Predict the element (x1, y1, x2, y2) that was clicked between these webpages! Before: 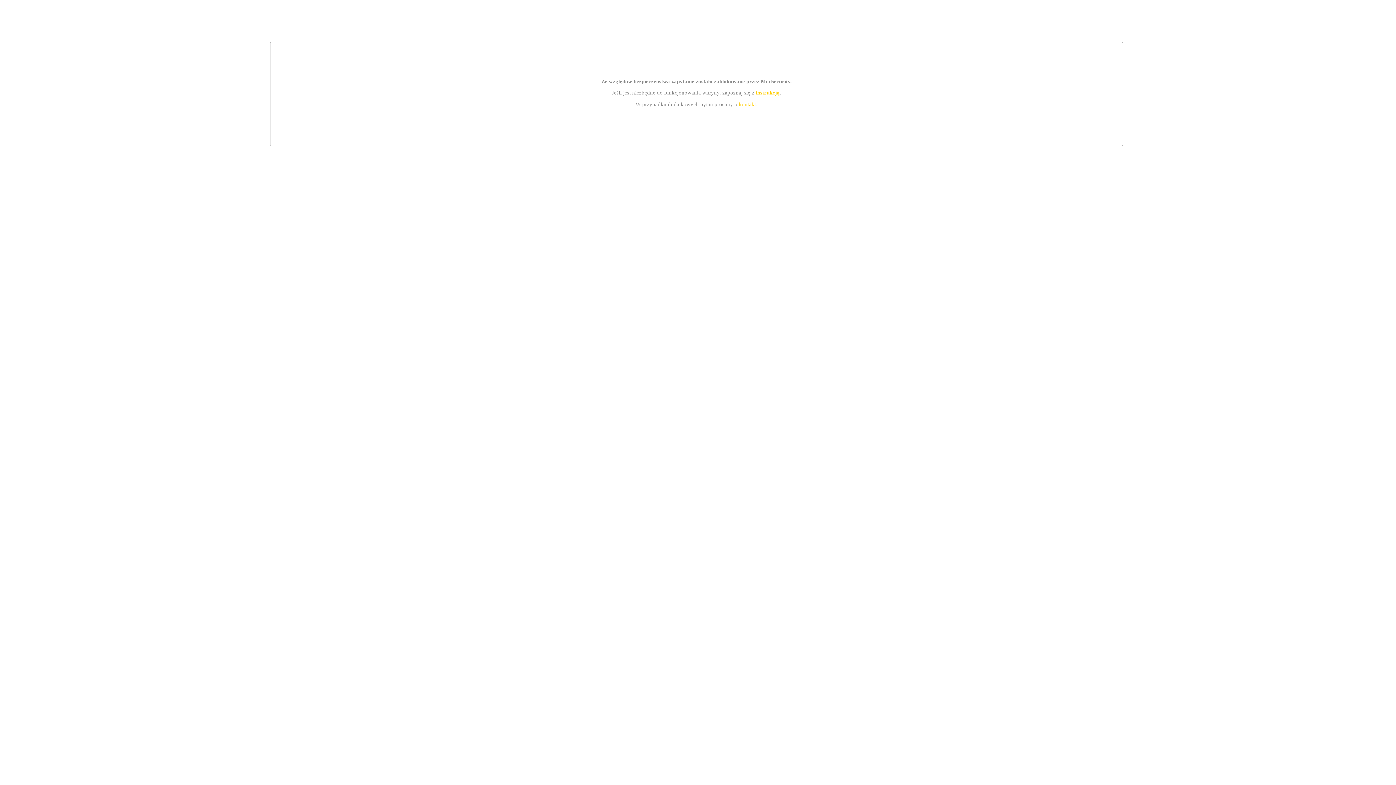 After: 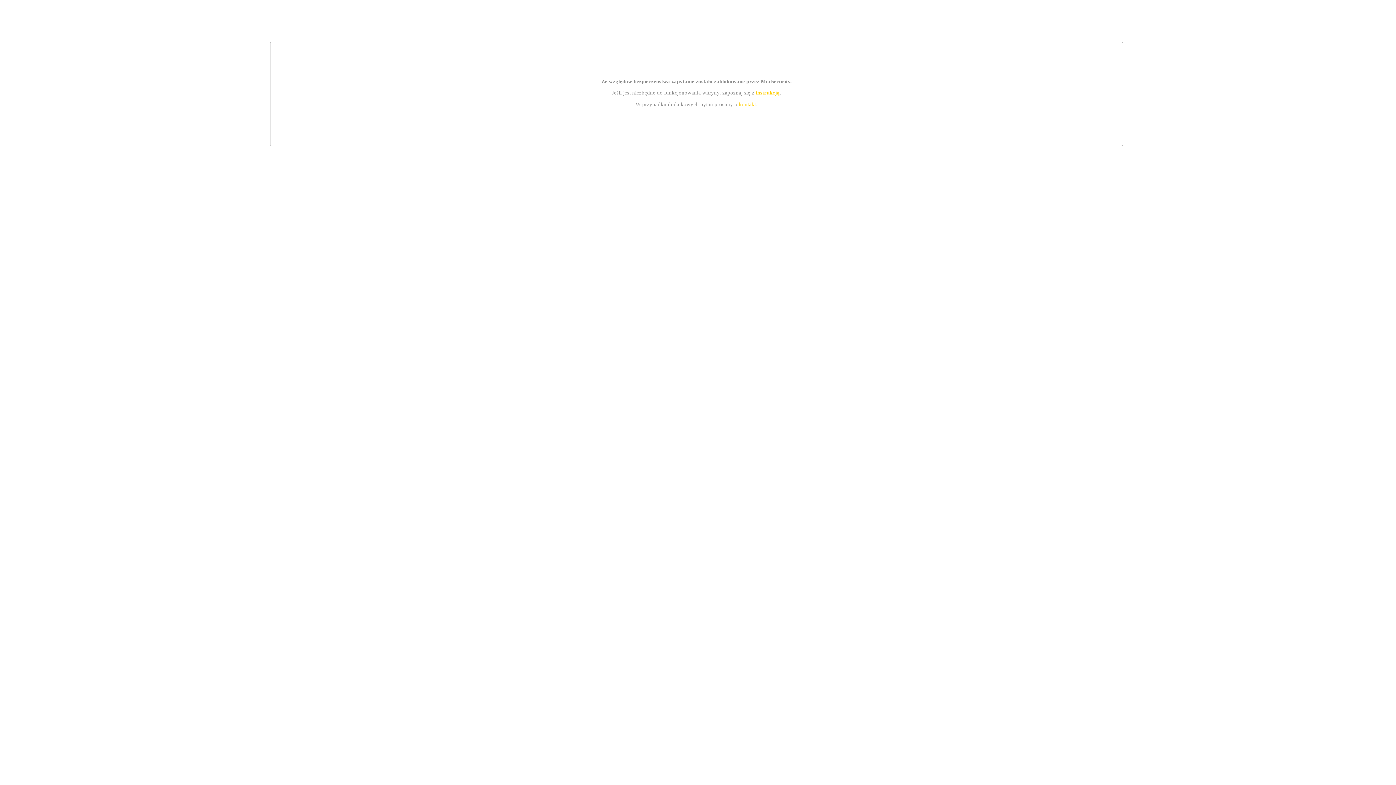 Action: label: kontakt bbox: (739, 101, 756, 107)